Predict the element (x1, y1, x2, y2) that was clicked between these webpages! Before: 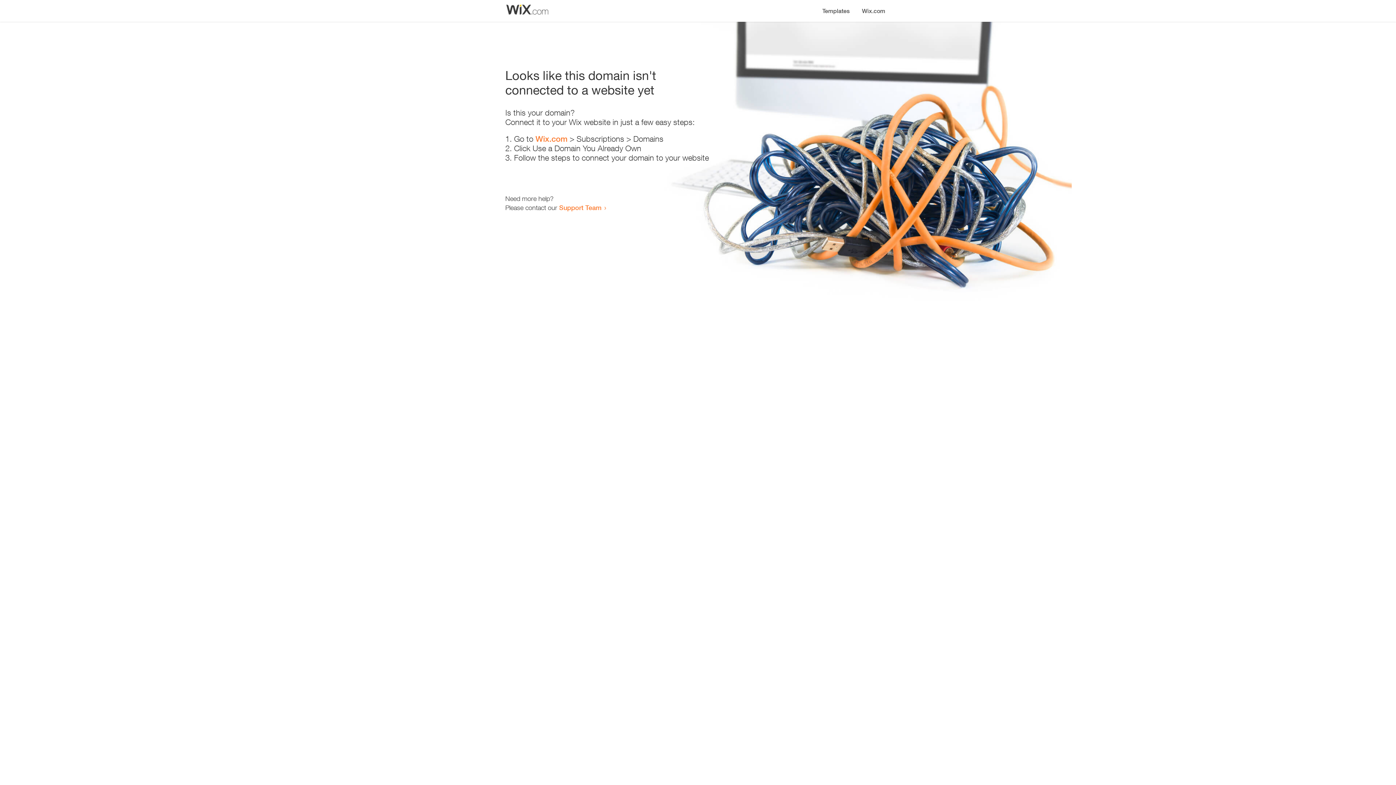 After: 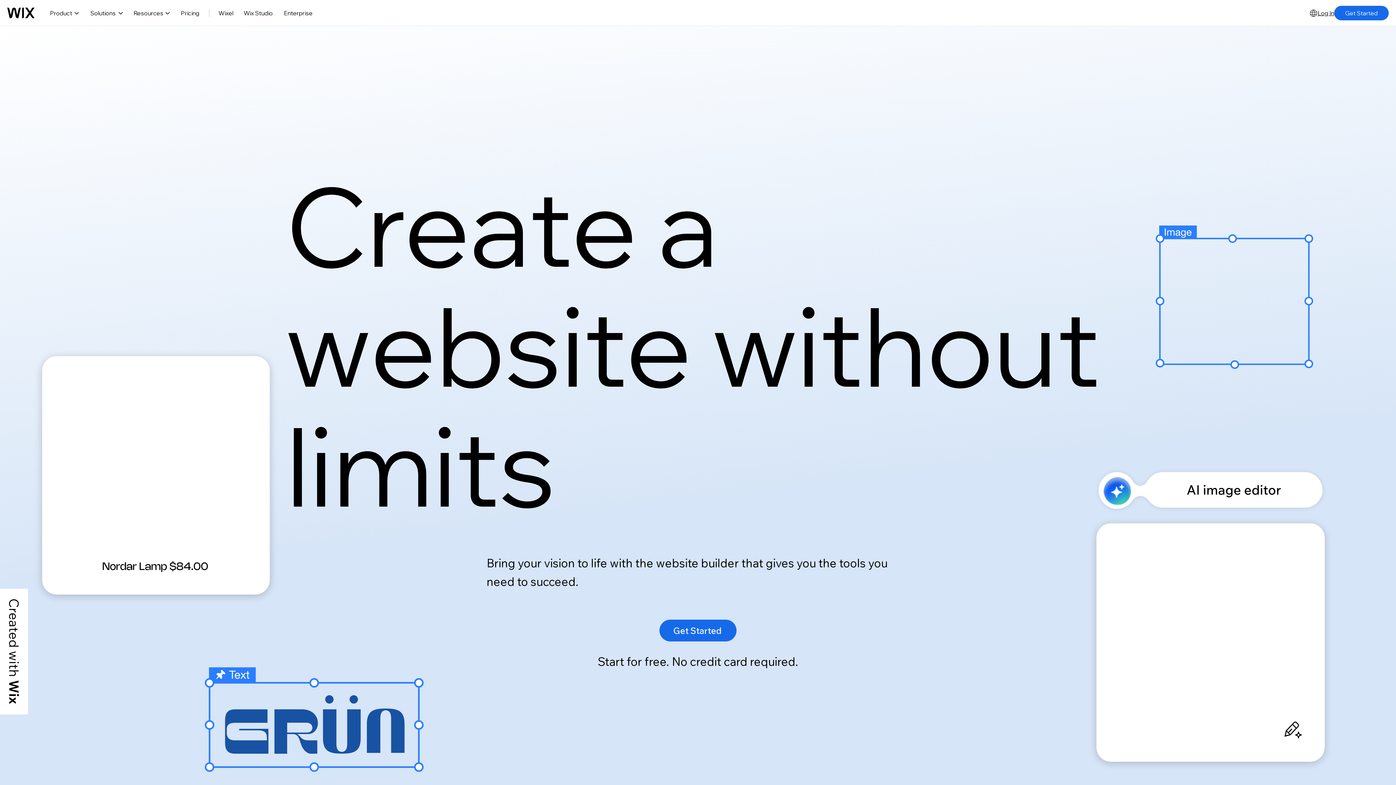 Action: bbox: (535, 134, 567, 143) label: Wix.com